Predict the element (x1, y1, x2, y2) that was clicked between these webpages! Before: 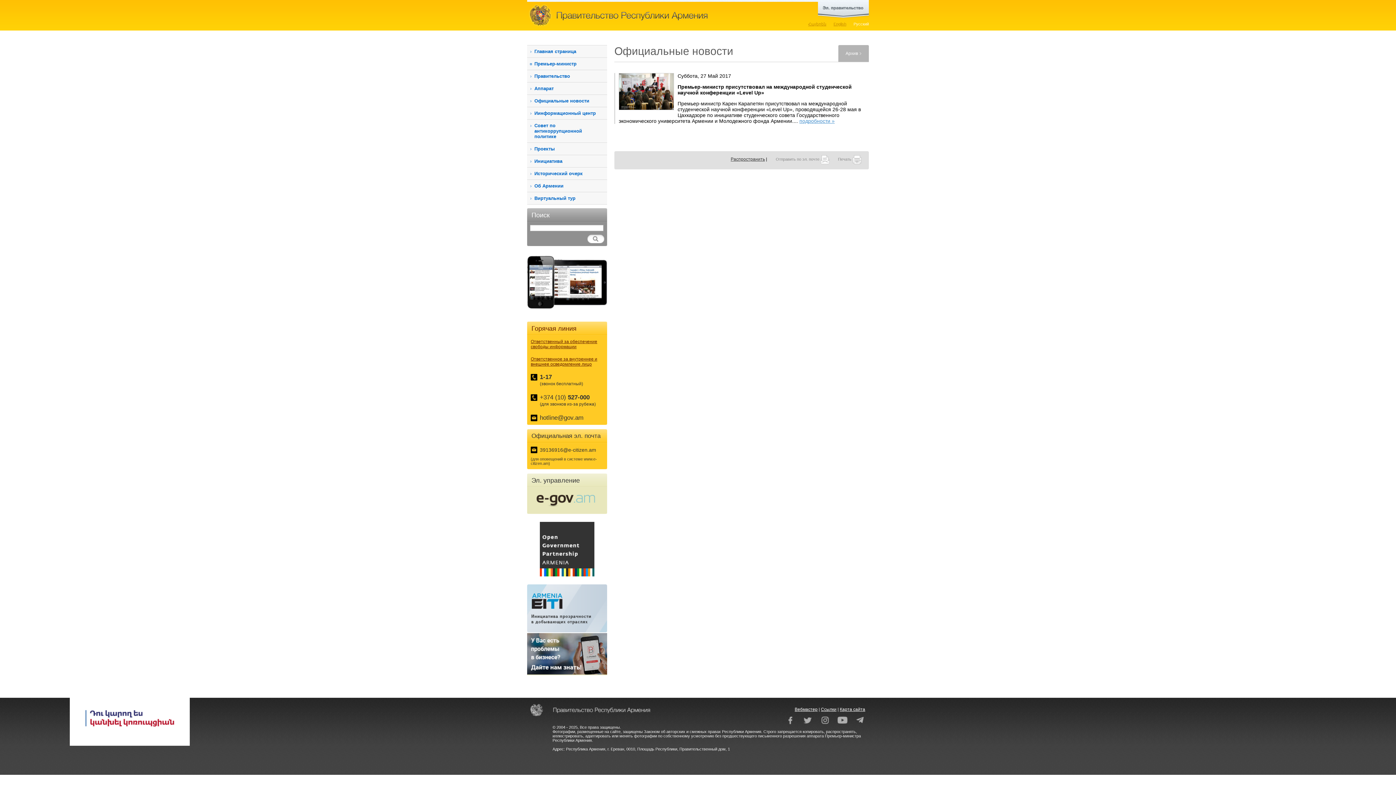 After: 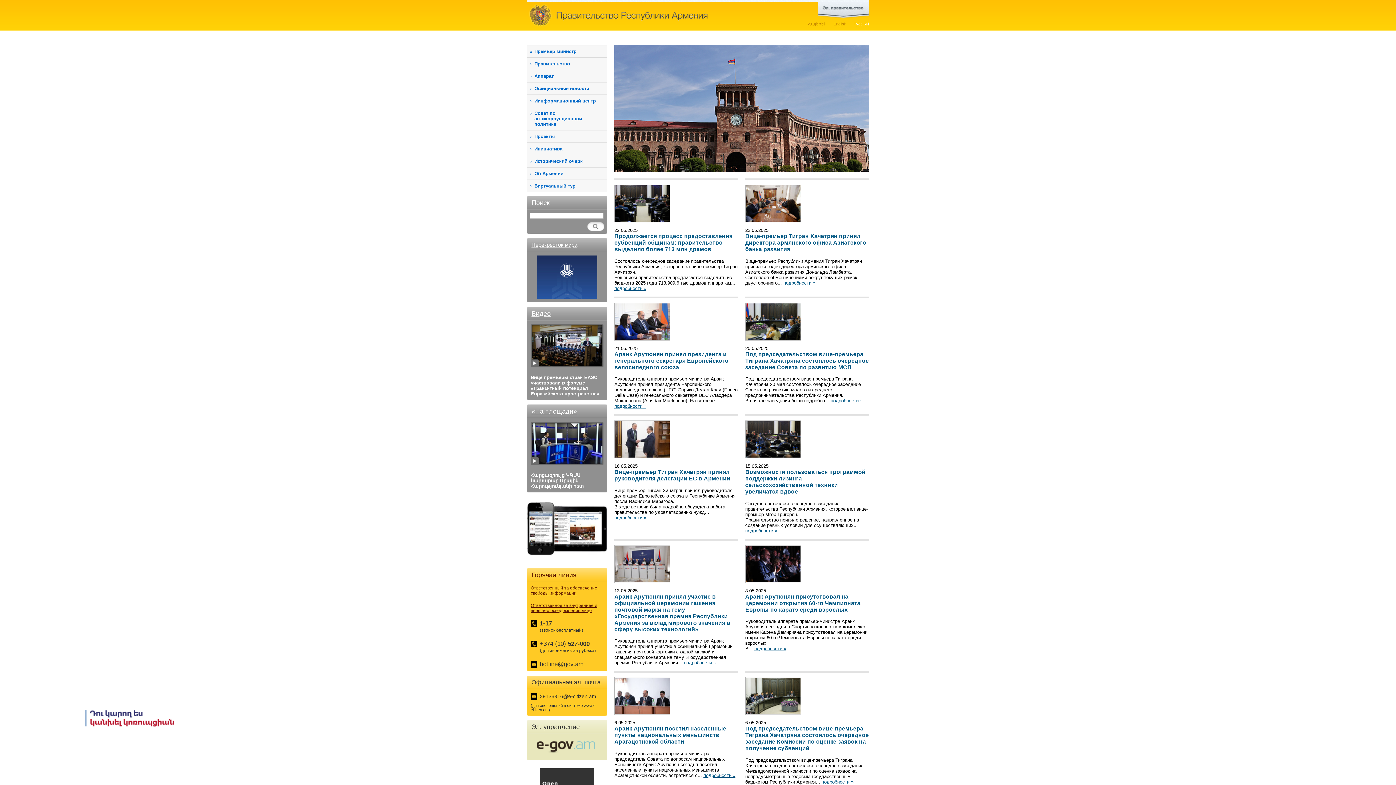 Action: bbox: (523, 0, 778, 30) label: Правительство Республики Армения